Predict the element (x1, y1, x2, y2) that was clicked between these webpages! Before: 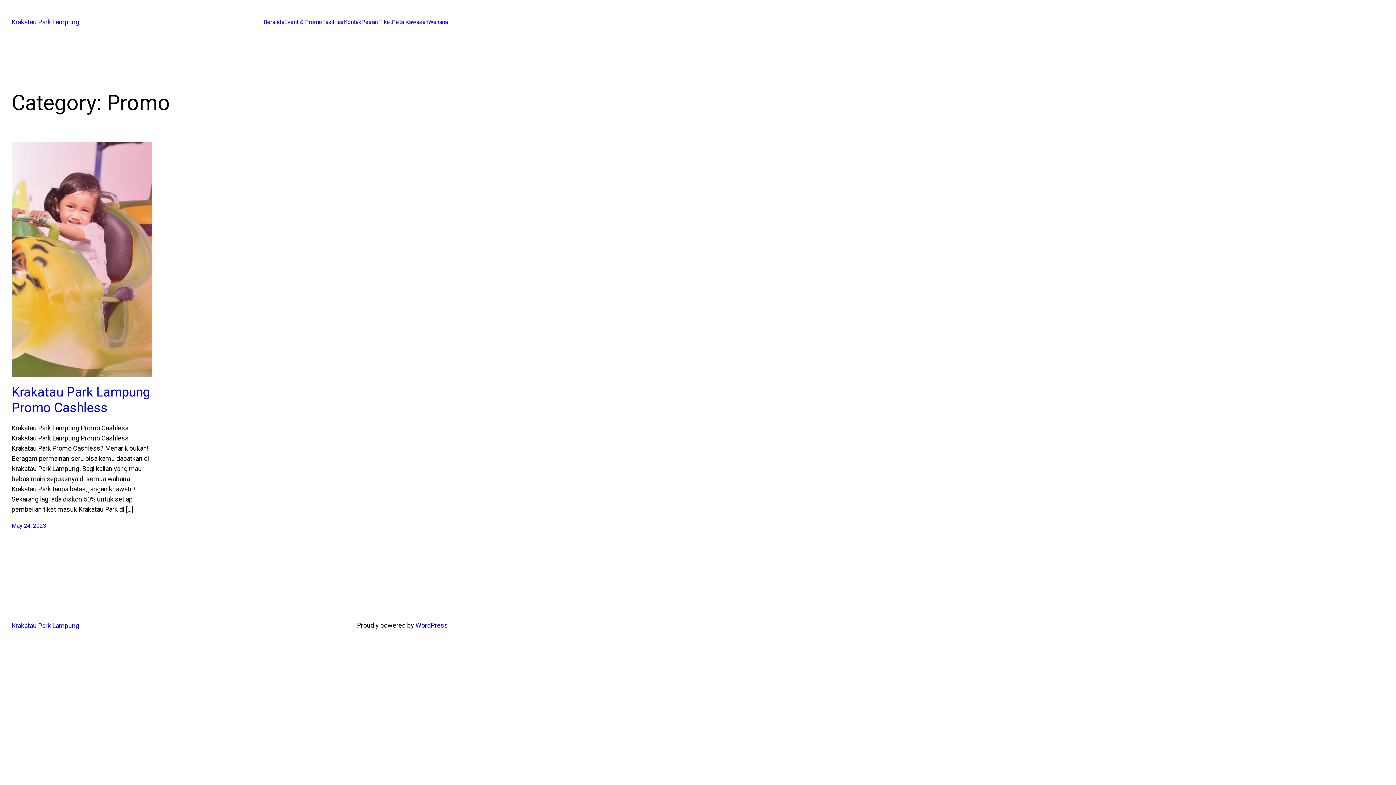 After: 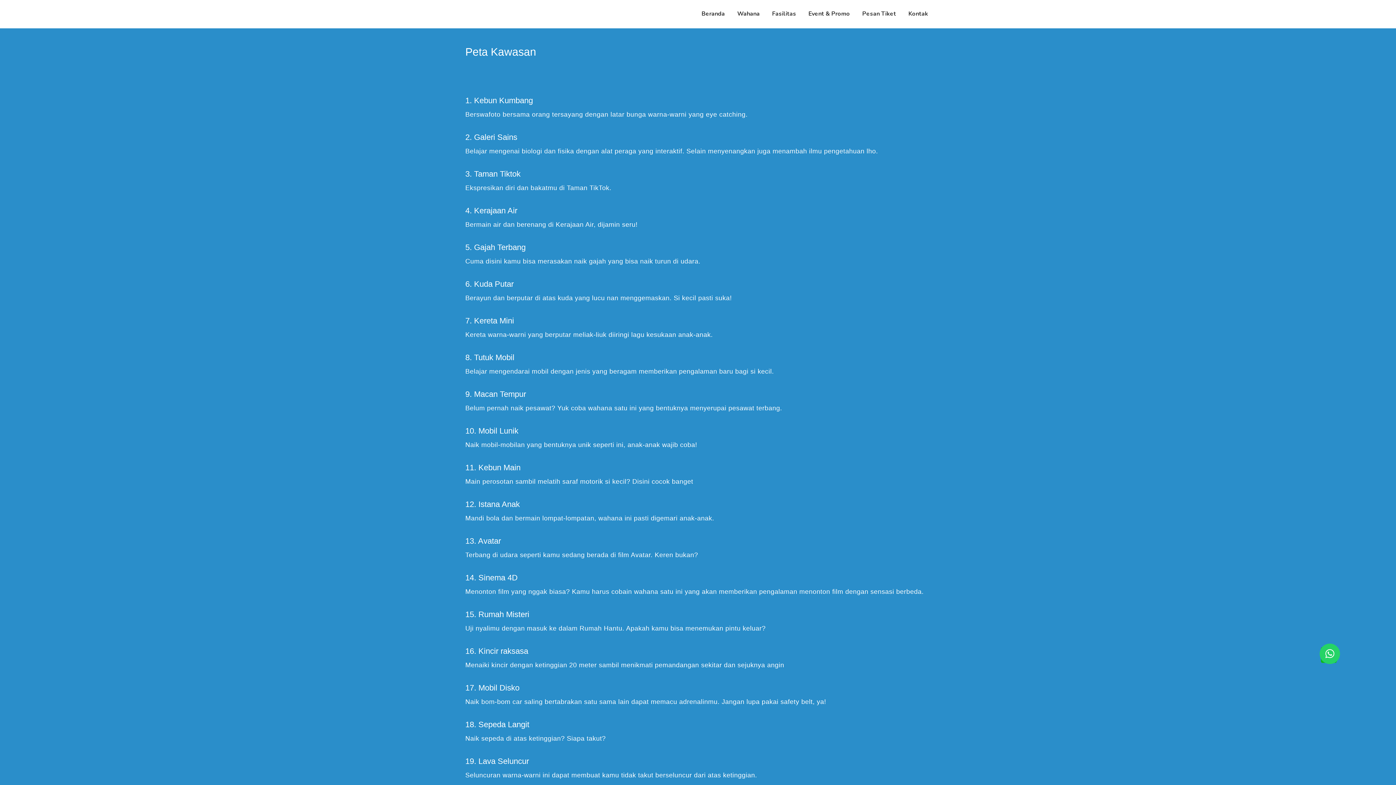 Action: label: Peta Kawasan bbox: (392, 17, 428, 26)